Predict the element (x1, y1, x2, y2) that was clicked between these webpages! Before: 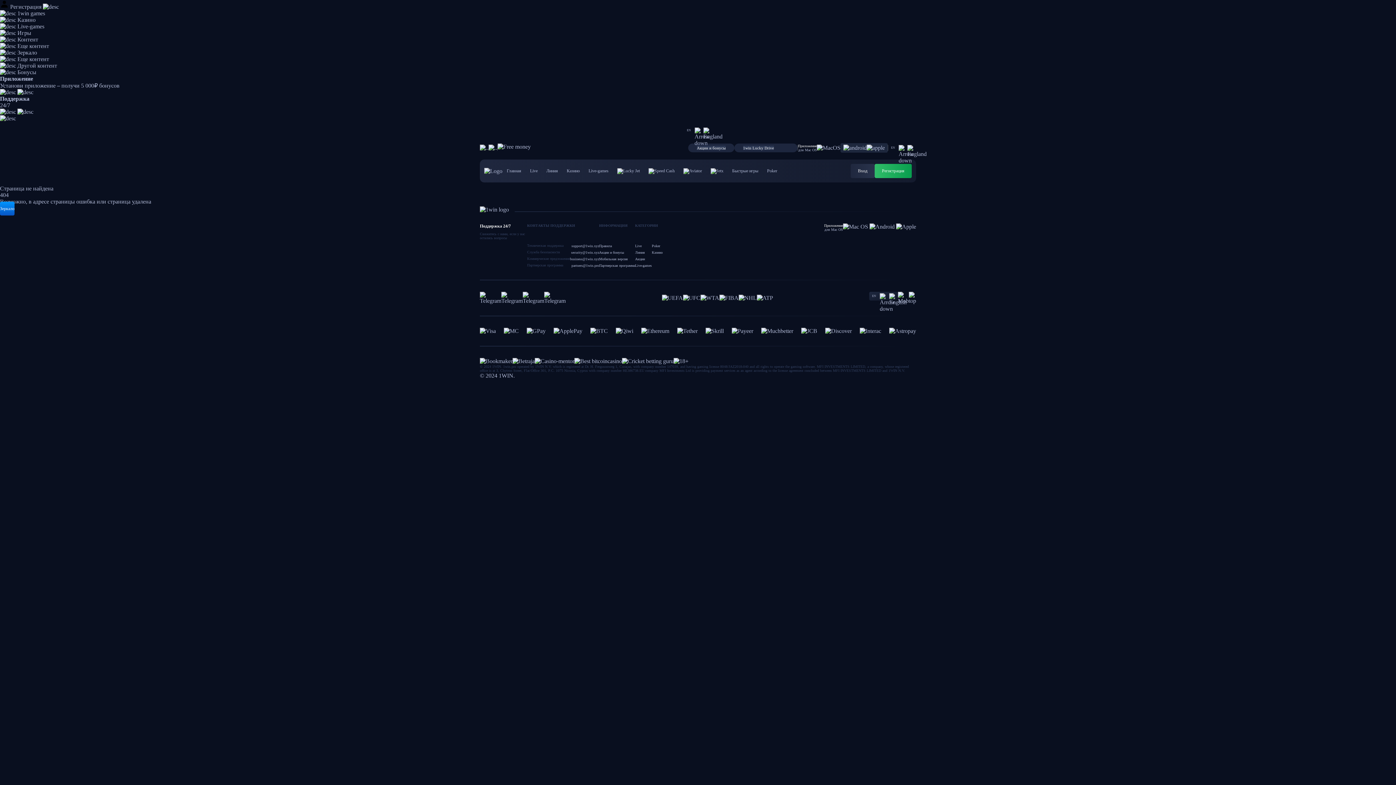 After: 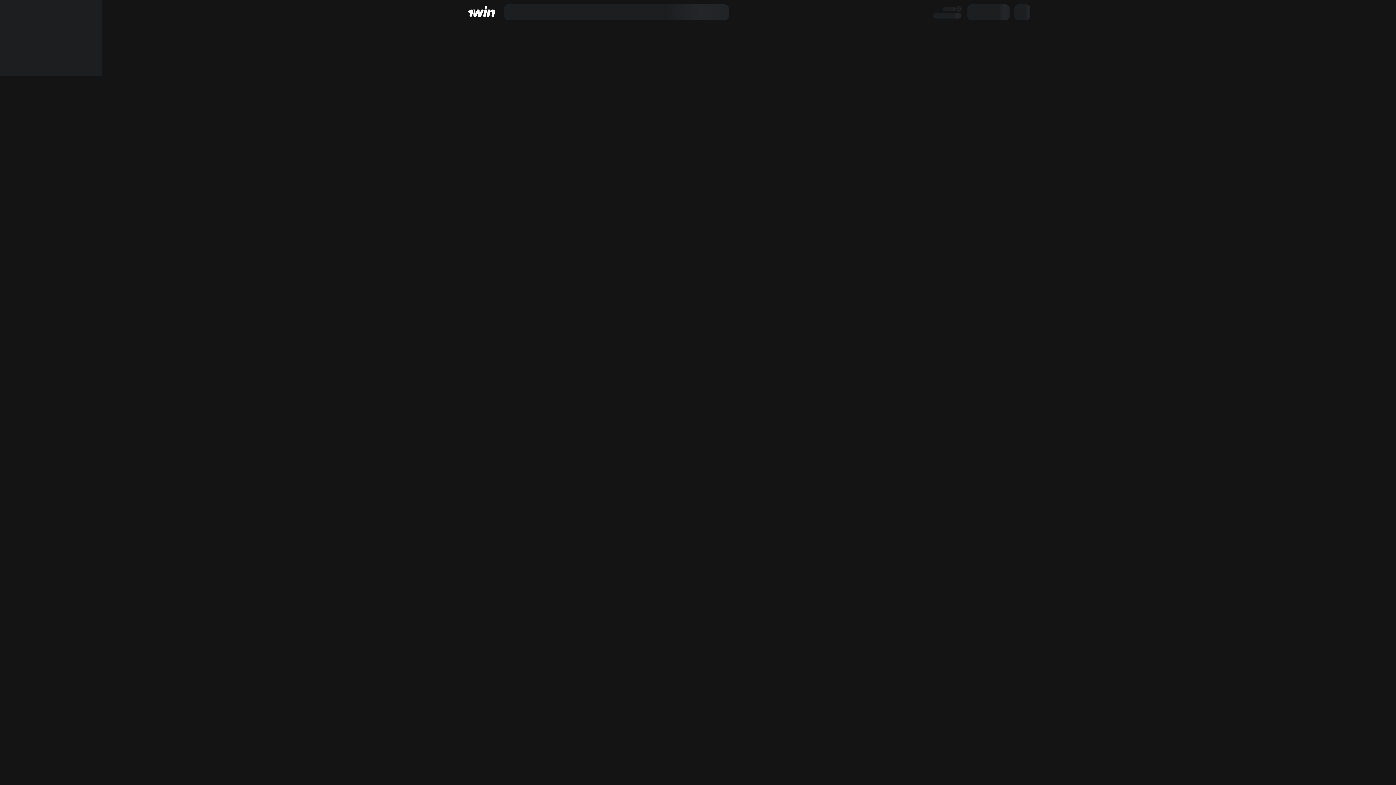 Action: label: 1win Lucky Drive bbox: (743, 145, 774, 150)